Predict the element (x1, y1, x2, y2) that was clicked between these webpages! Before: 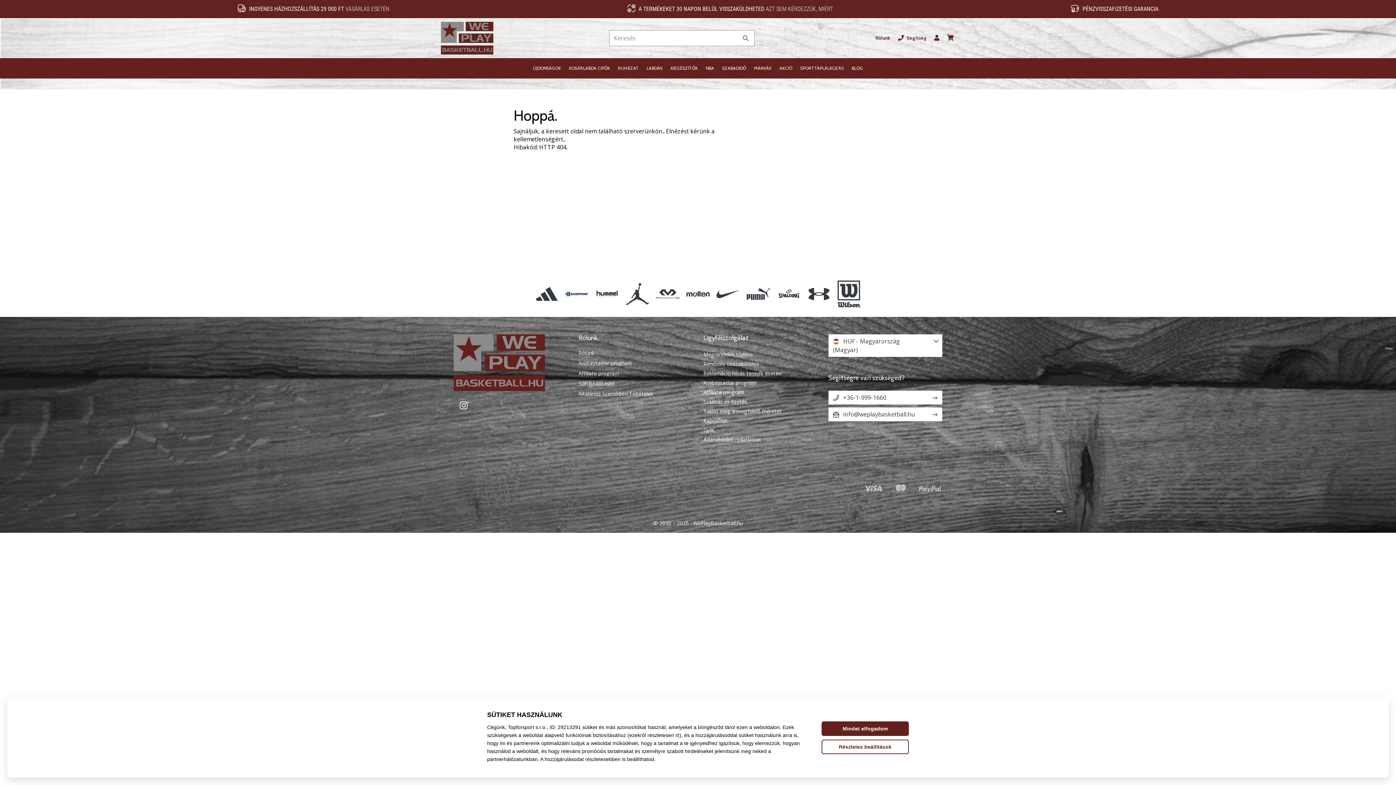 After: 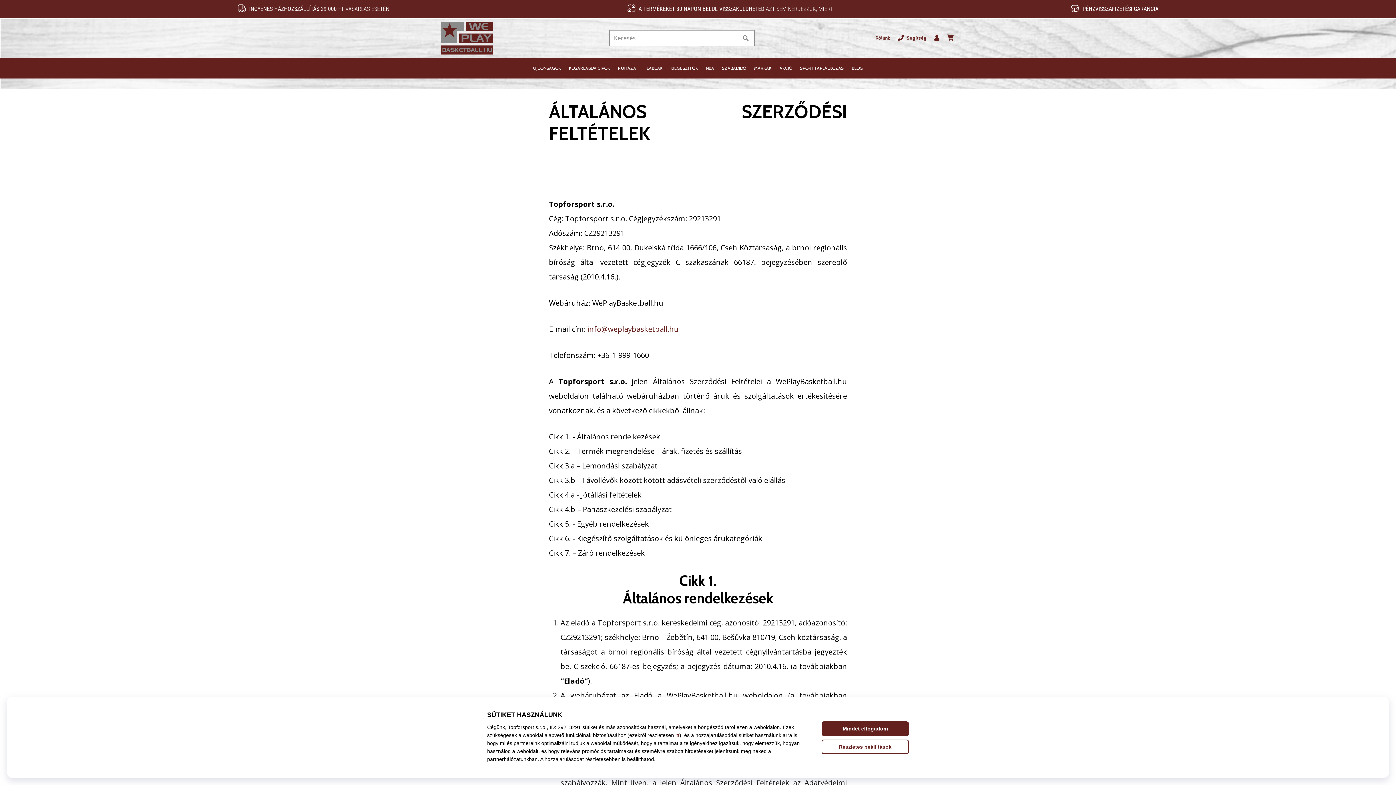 Action: bbox: (578, 391, 653, 396) label: Általános Szerződési Feltételek